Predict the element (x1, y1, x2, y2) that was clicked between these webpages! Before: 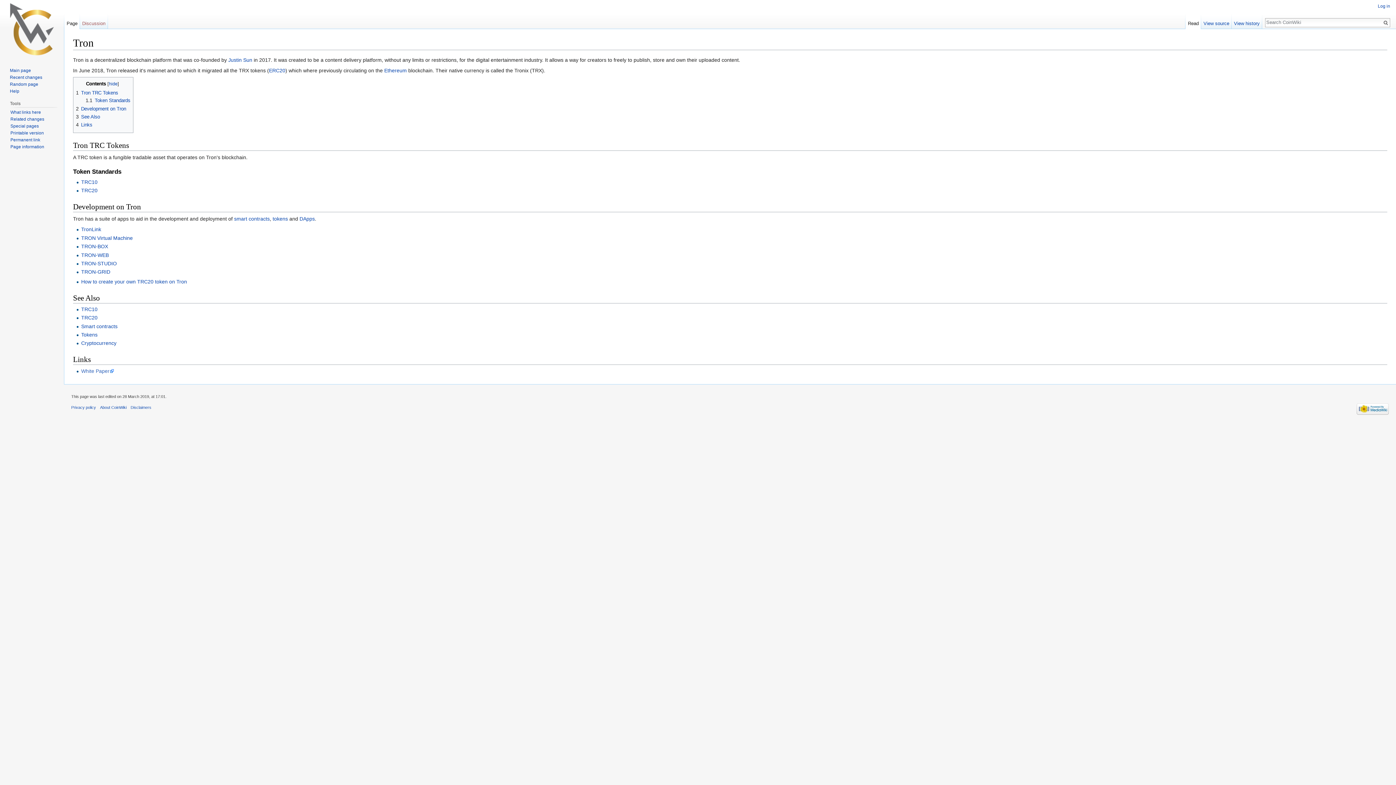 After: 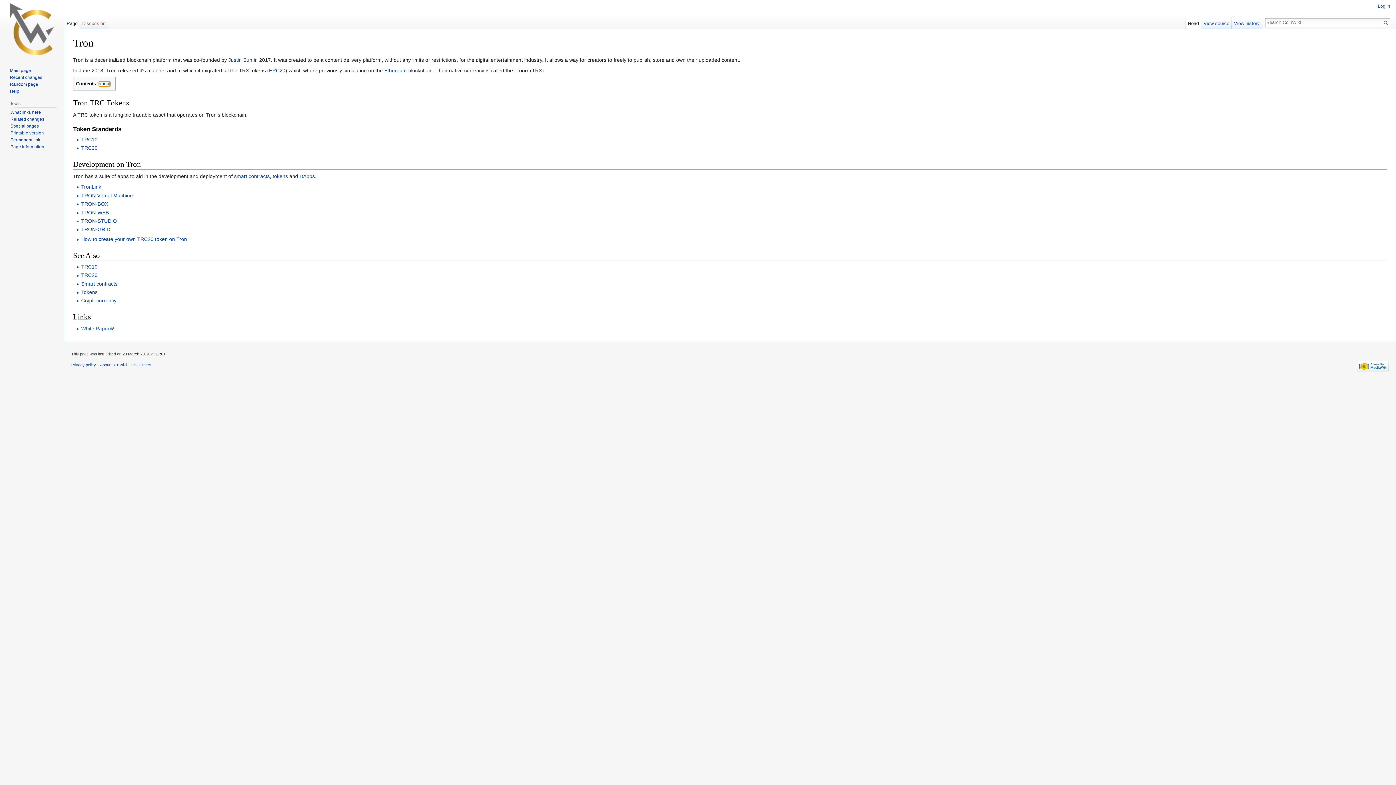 Action: bbox: (108, 81, 117, 86) label: hide